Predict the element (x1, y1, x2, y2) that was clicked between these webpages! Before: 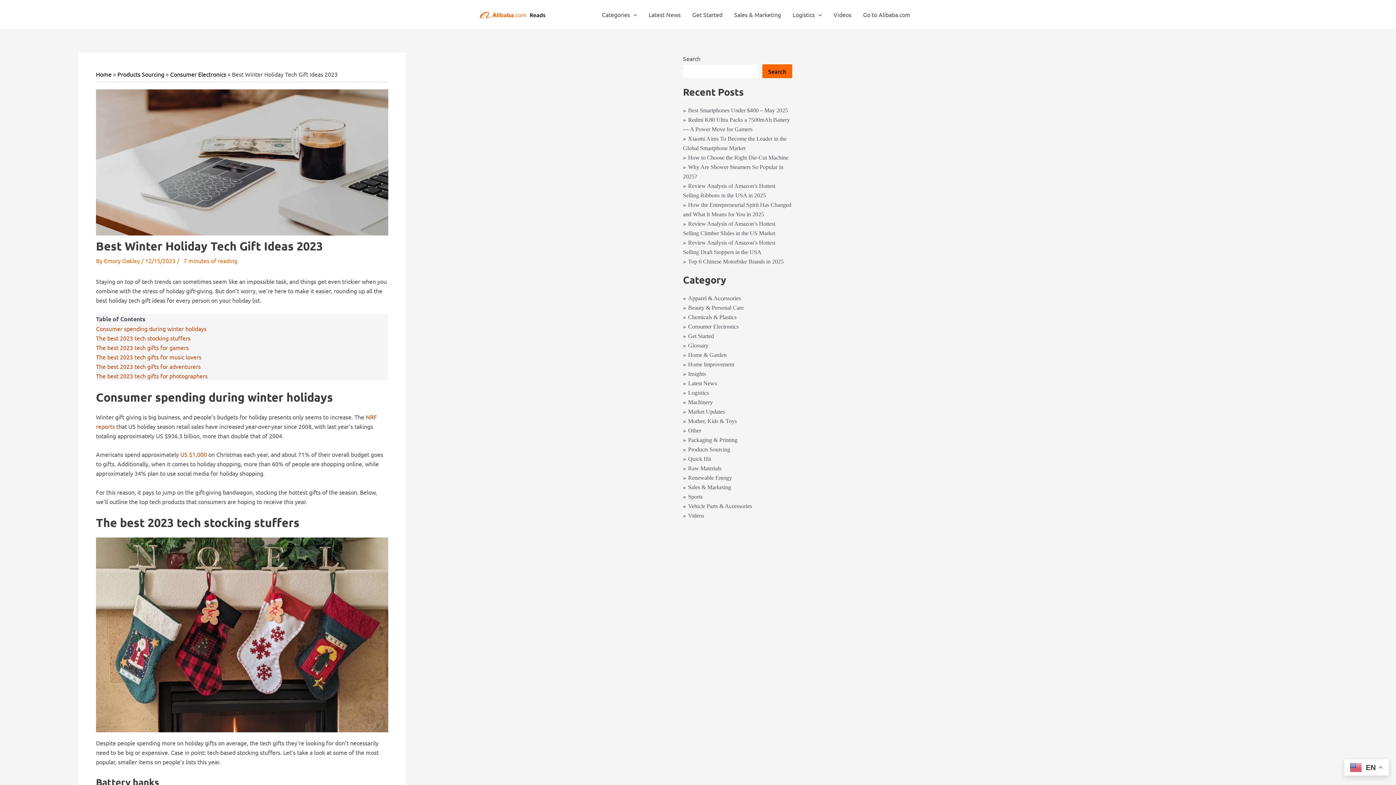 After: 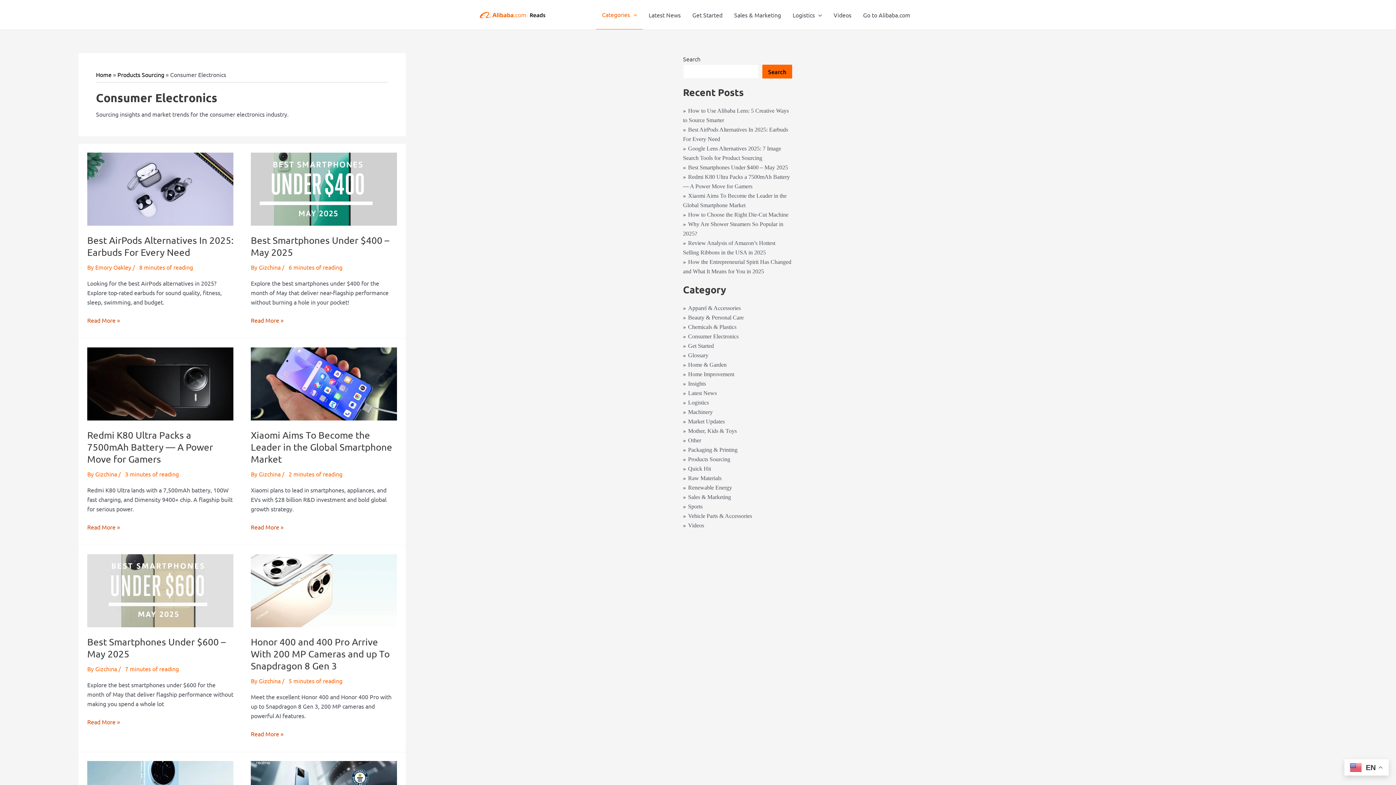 Action: bbox: (683, 323, 738, 329) label: Consumer Electronics